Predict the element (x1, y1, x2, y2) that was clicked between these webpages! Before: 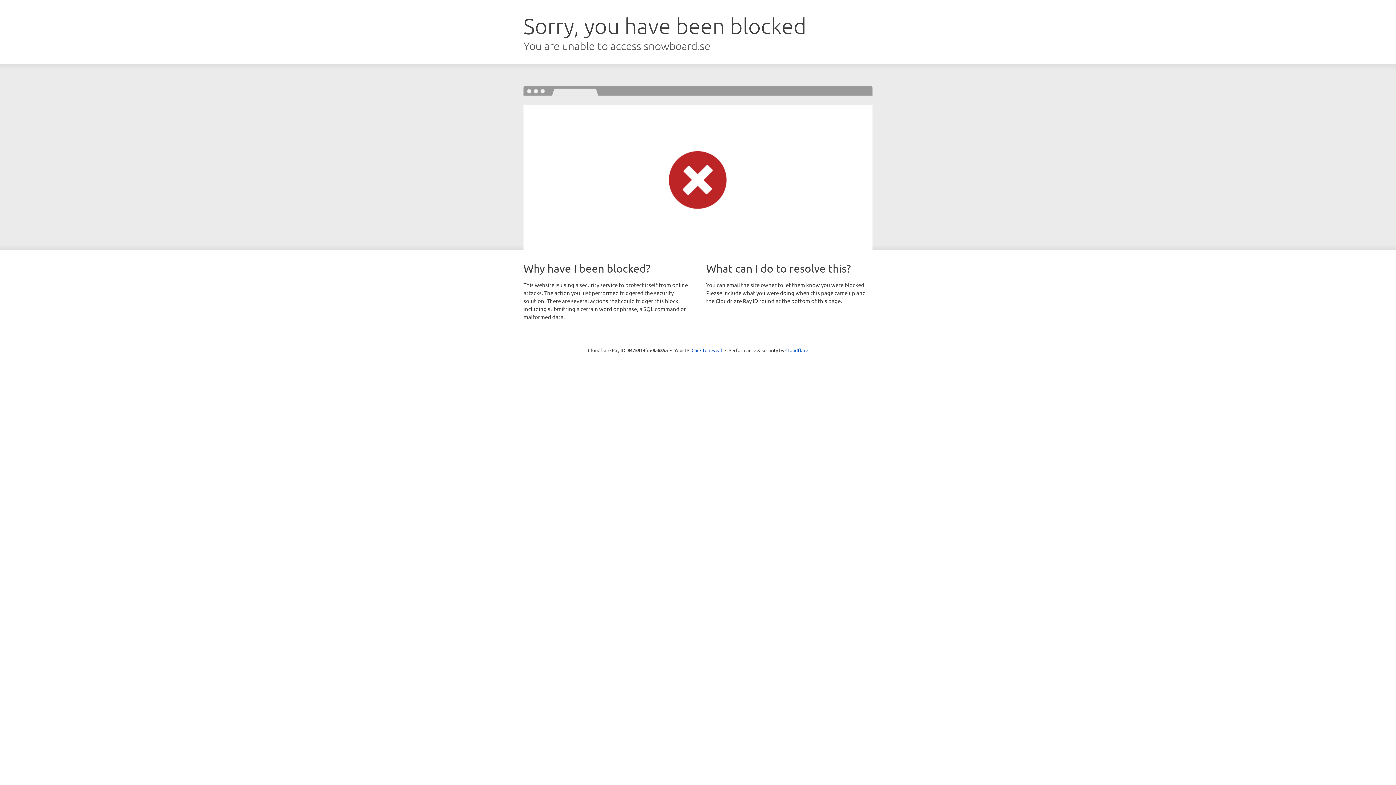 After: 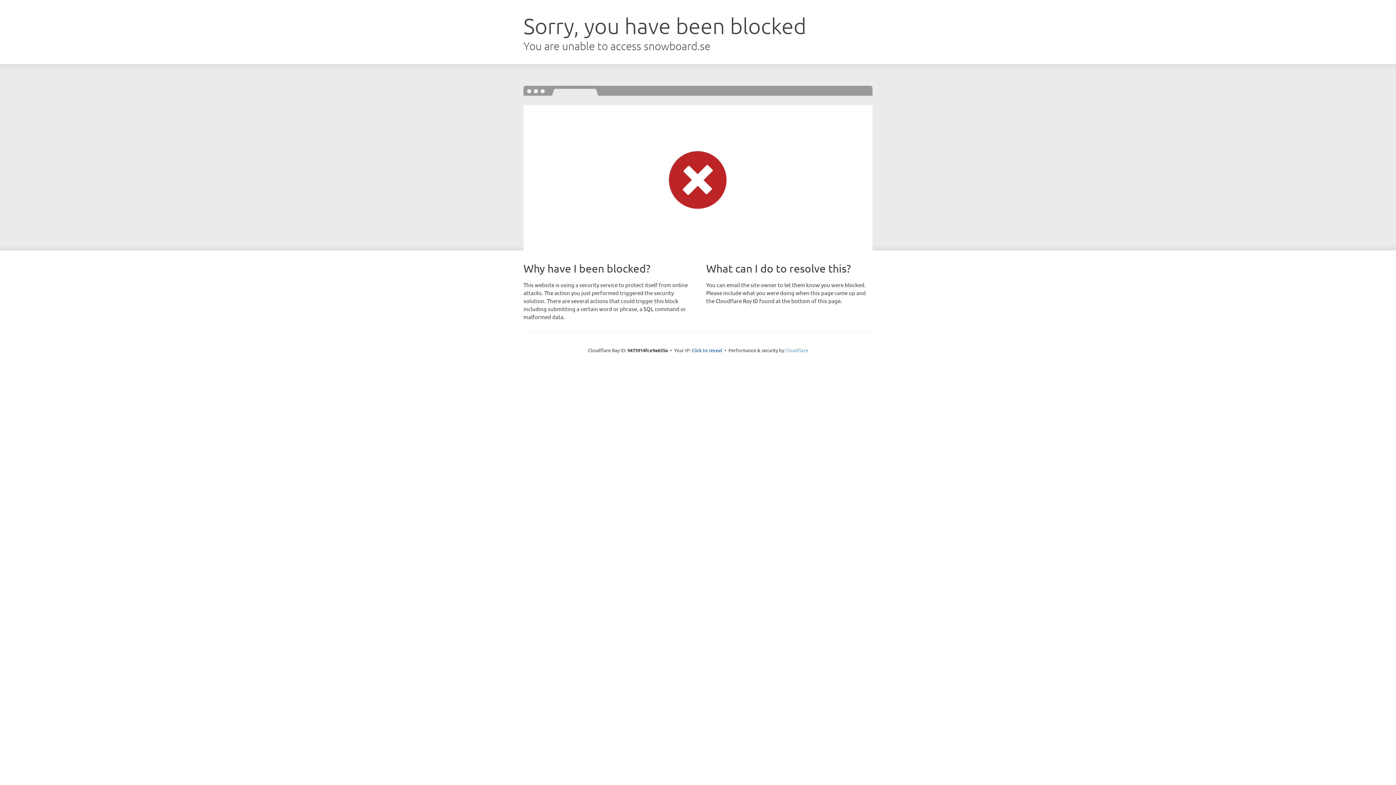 Action: bbox: (785, 347, 808, 353) label: Cloudflare